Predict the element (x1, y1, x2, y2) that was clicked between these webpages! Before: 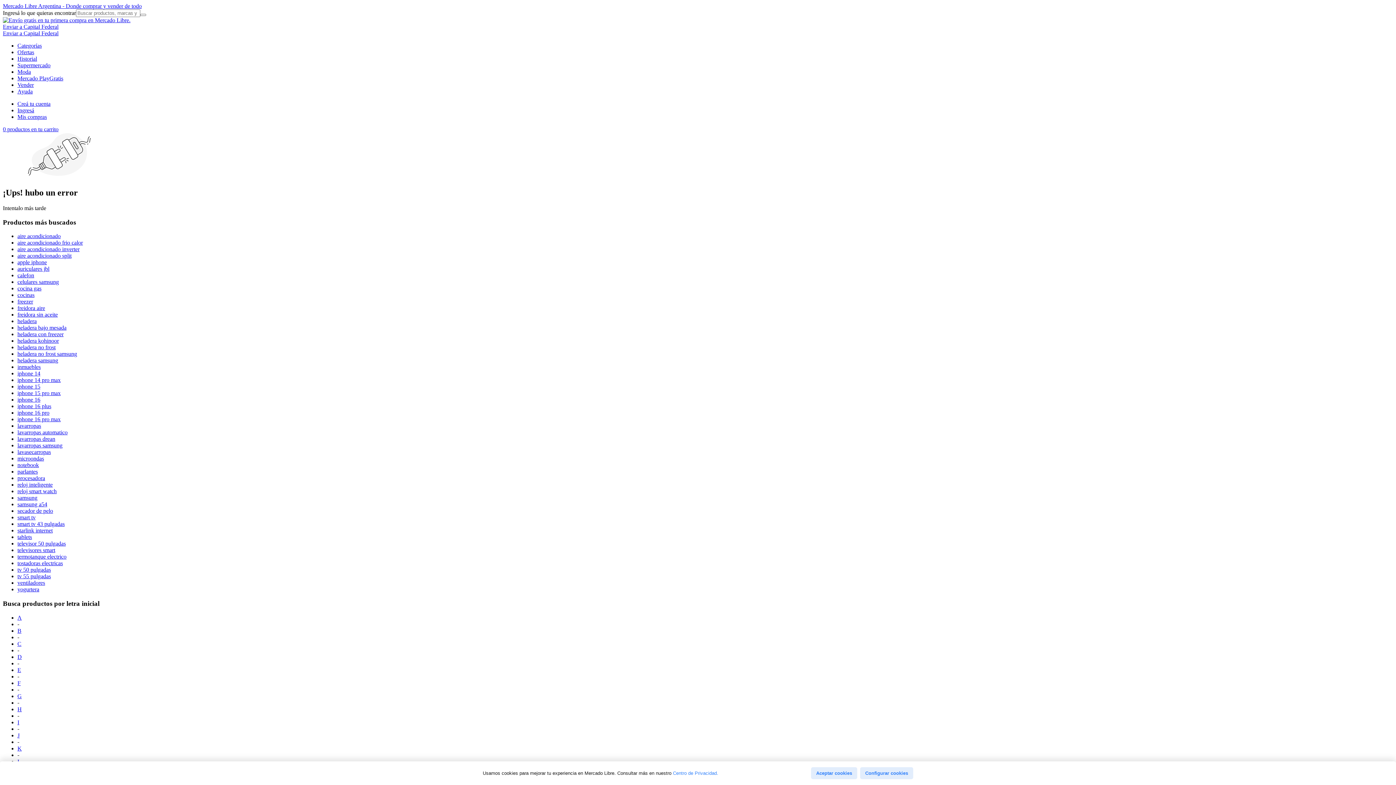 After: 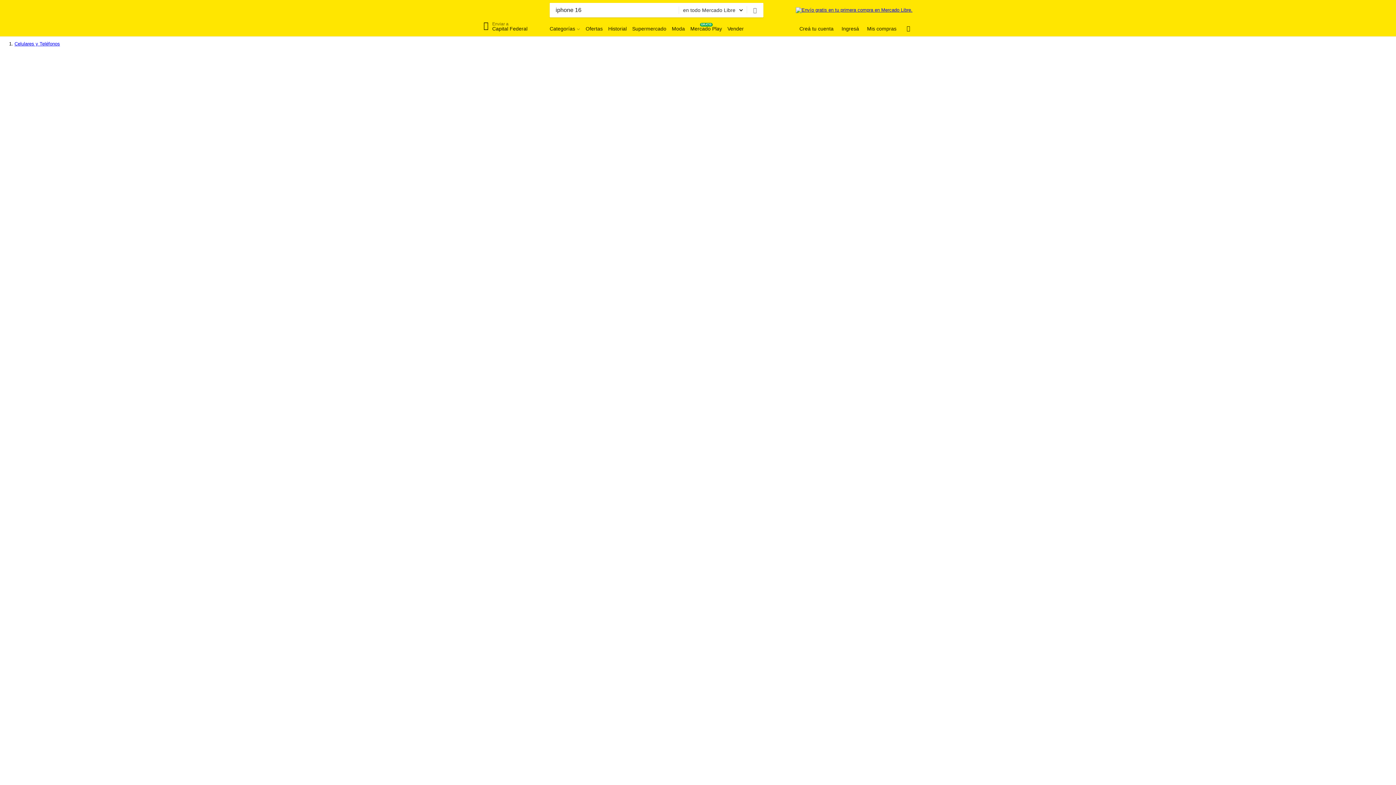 Action: label: iphone 16 bbox: (17, 396, 40, 403)